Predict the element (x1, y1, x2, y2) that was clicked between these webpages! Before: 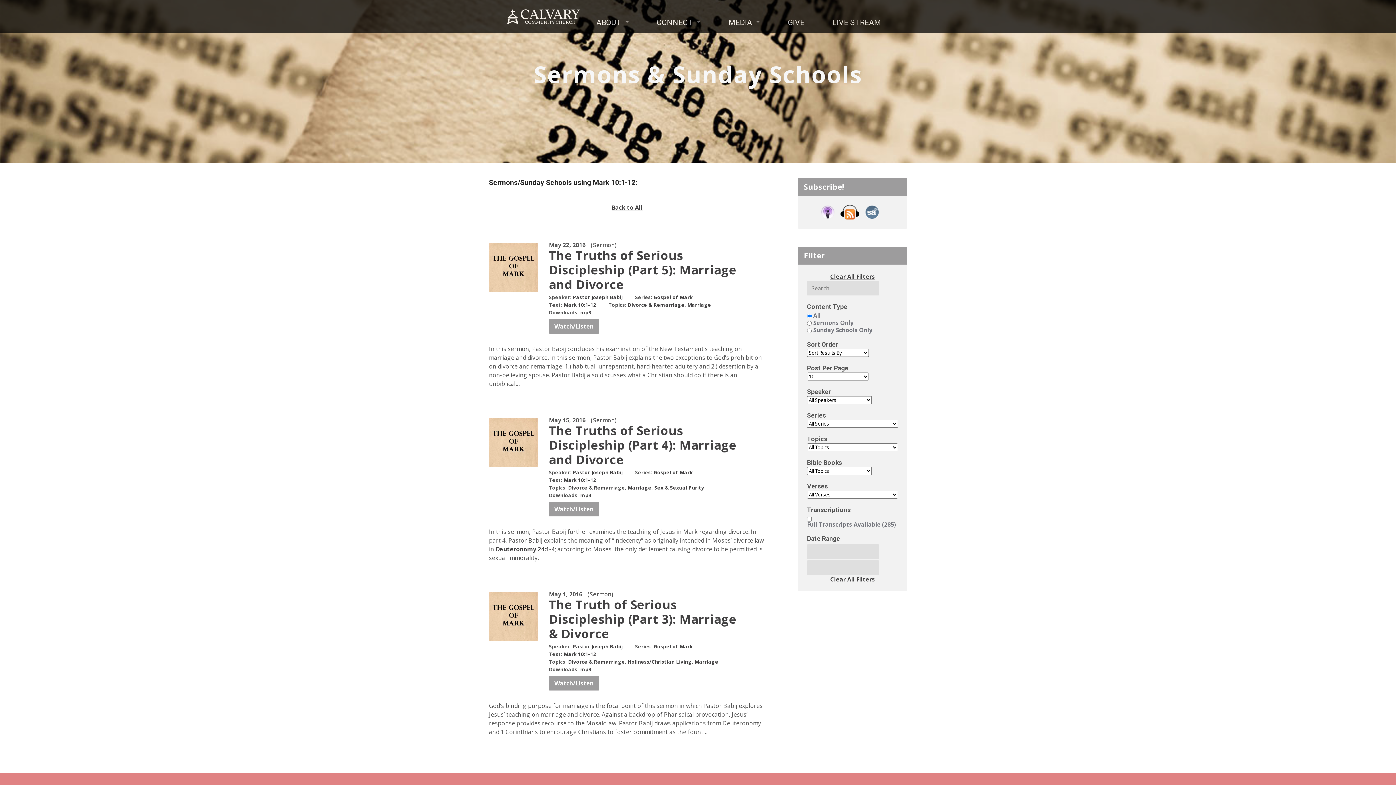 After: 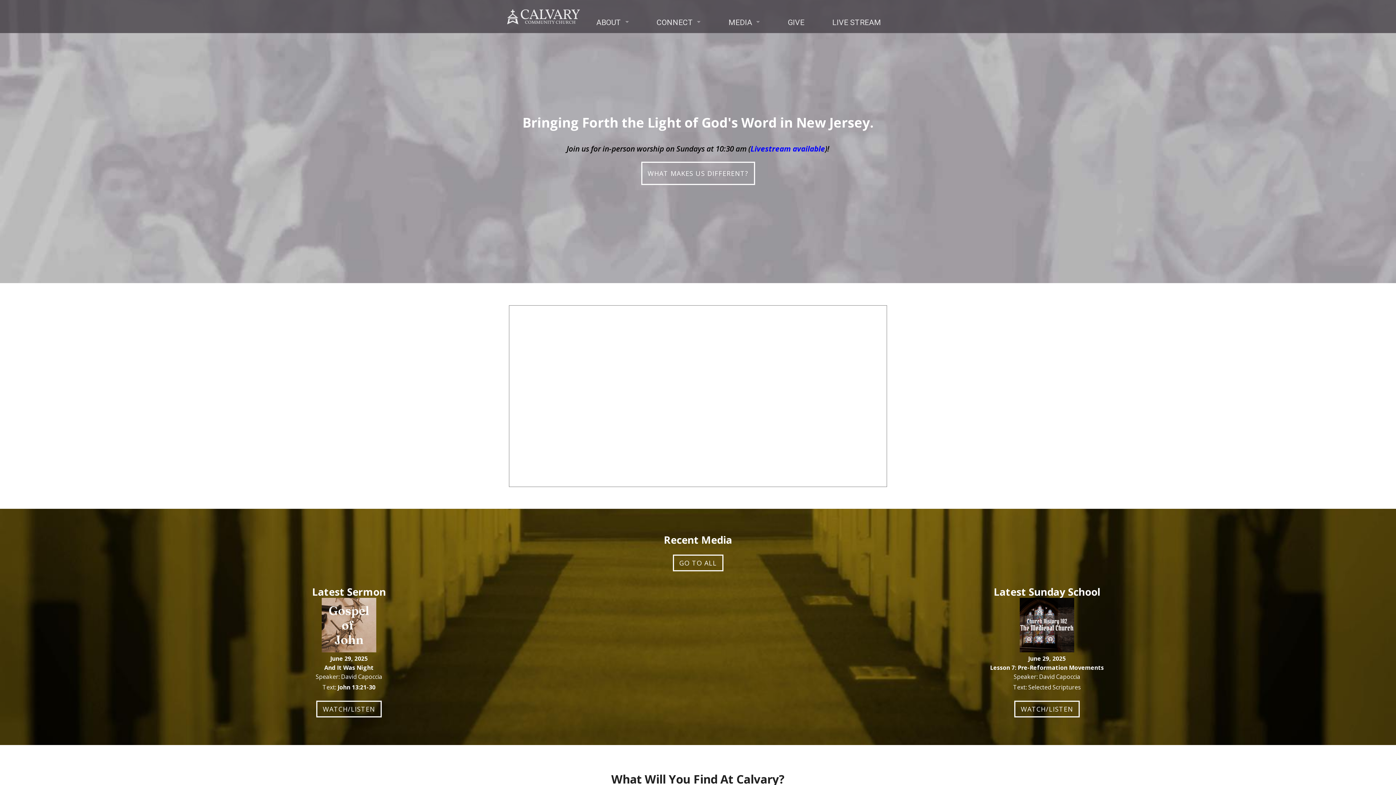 Action: bbox: (507, 14, 580, 22)